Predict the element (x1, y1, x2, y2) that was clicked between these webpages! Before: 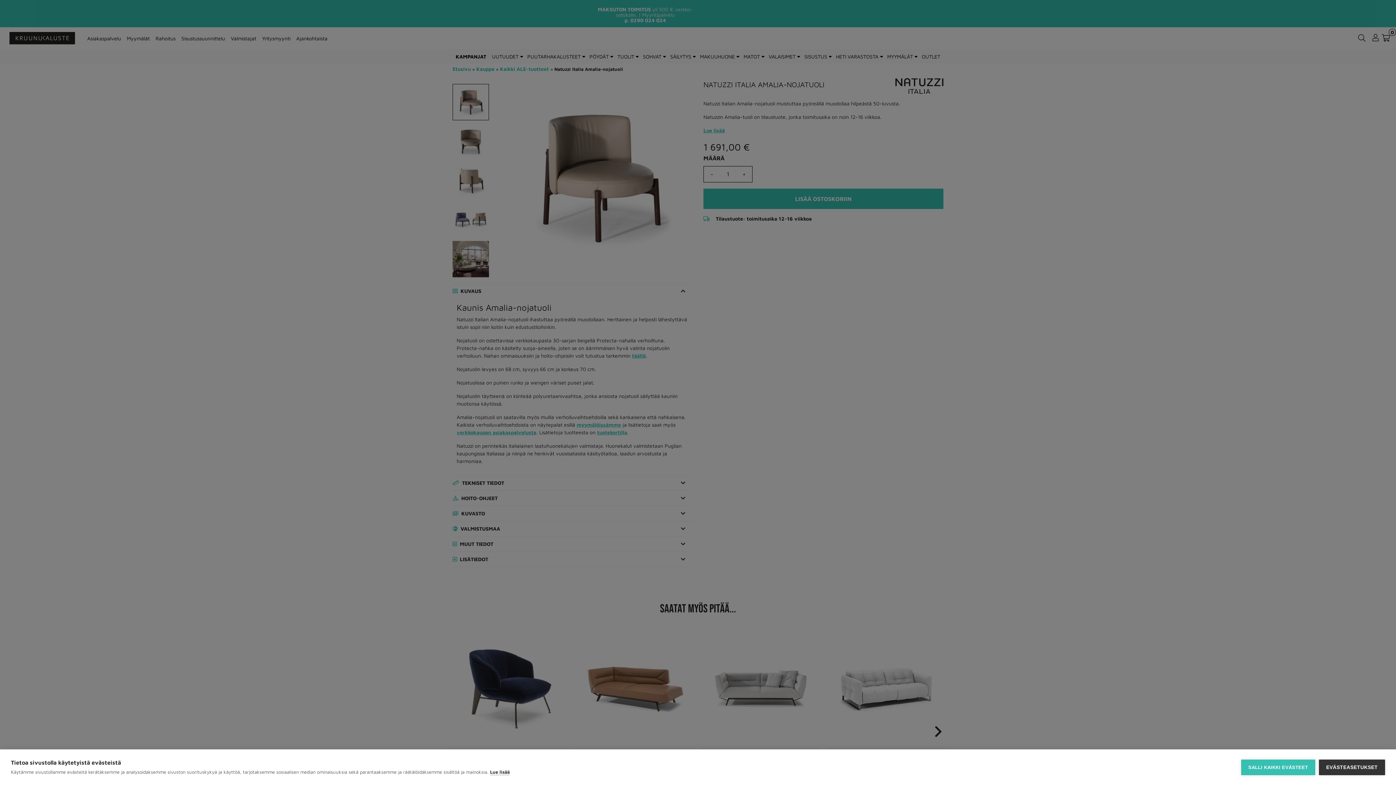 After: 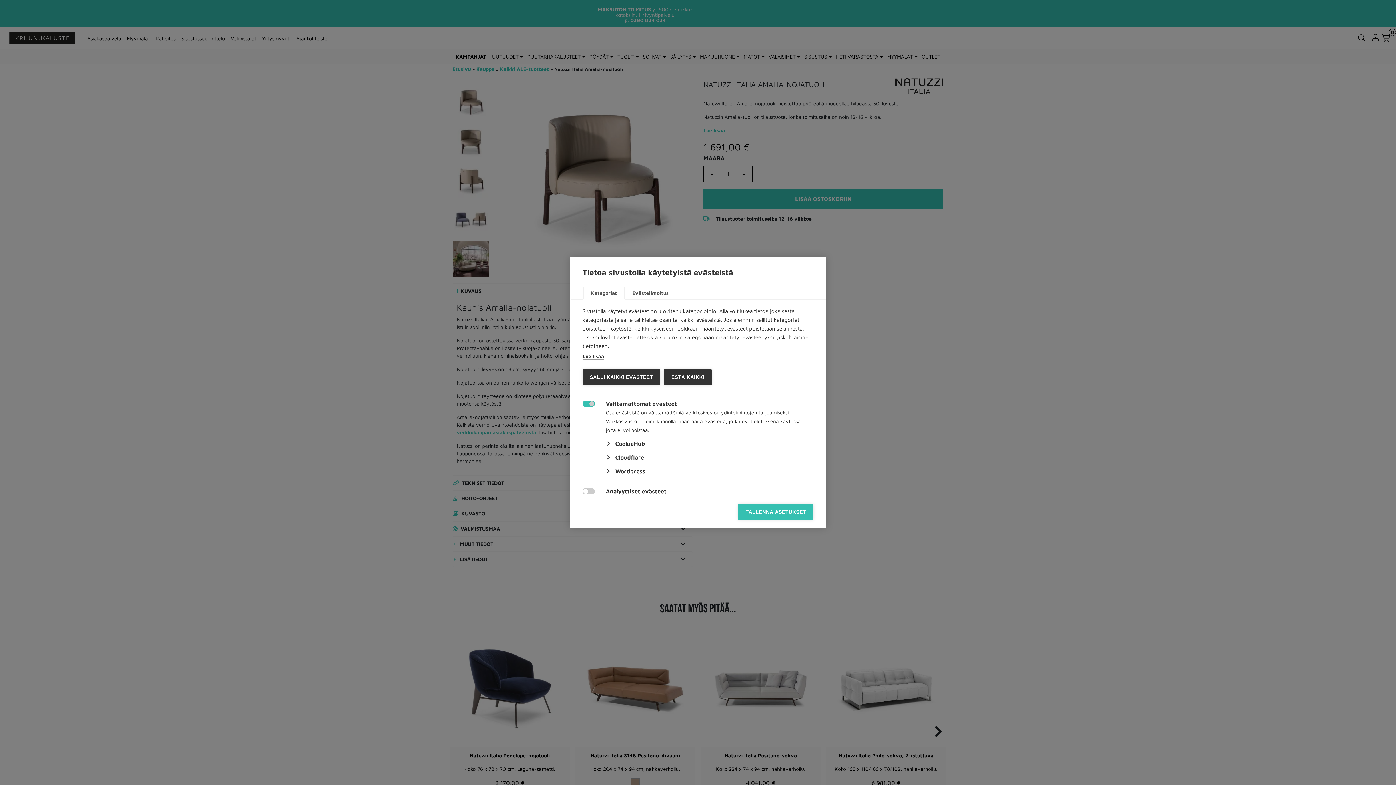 Action: bbox: (1319, 759, 1385, 775) label: EVÄSTEASETUKSET